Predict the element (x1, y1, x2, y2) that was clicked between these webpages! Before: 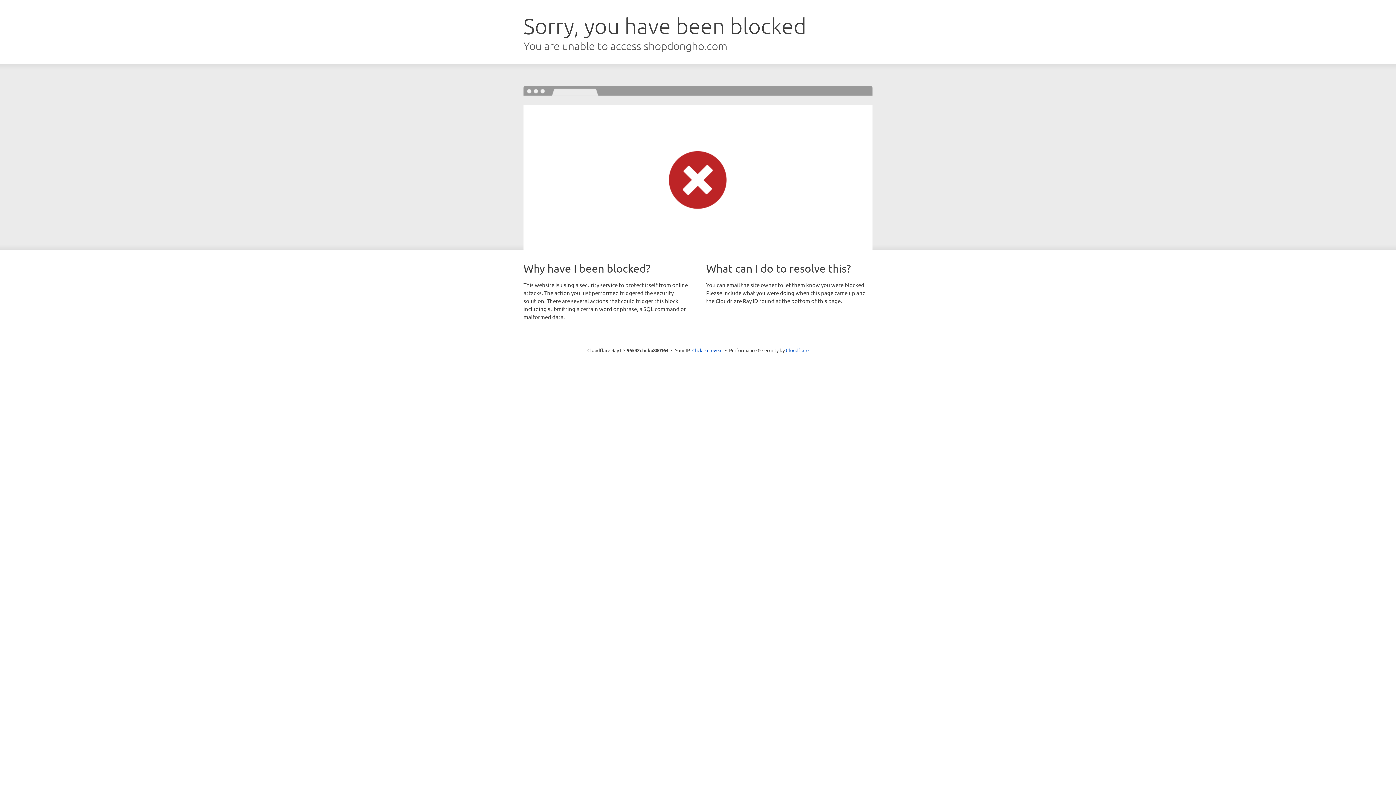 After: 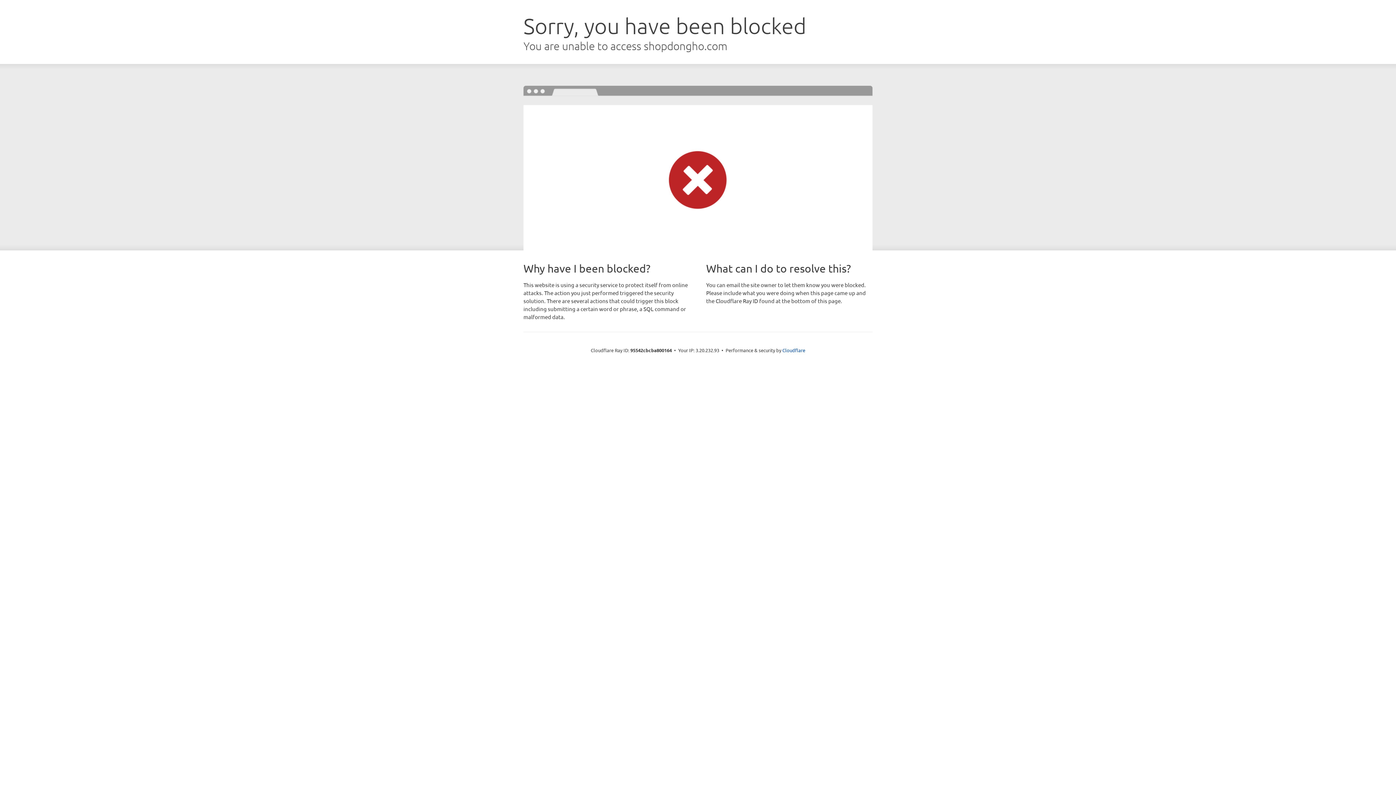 Action: bbox: (692, 346, 722, 353) label: Click to reveal